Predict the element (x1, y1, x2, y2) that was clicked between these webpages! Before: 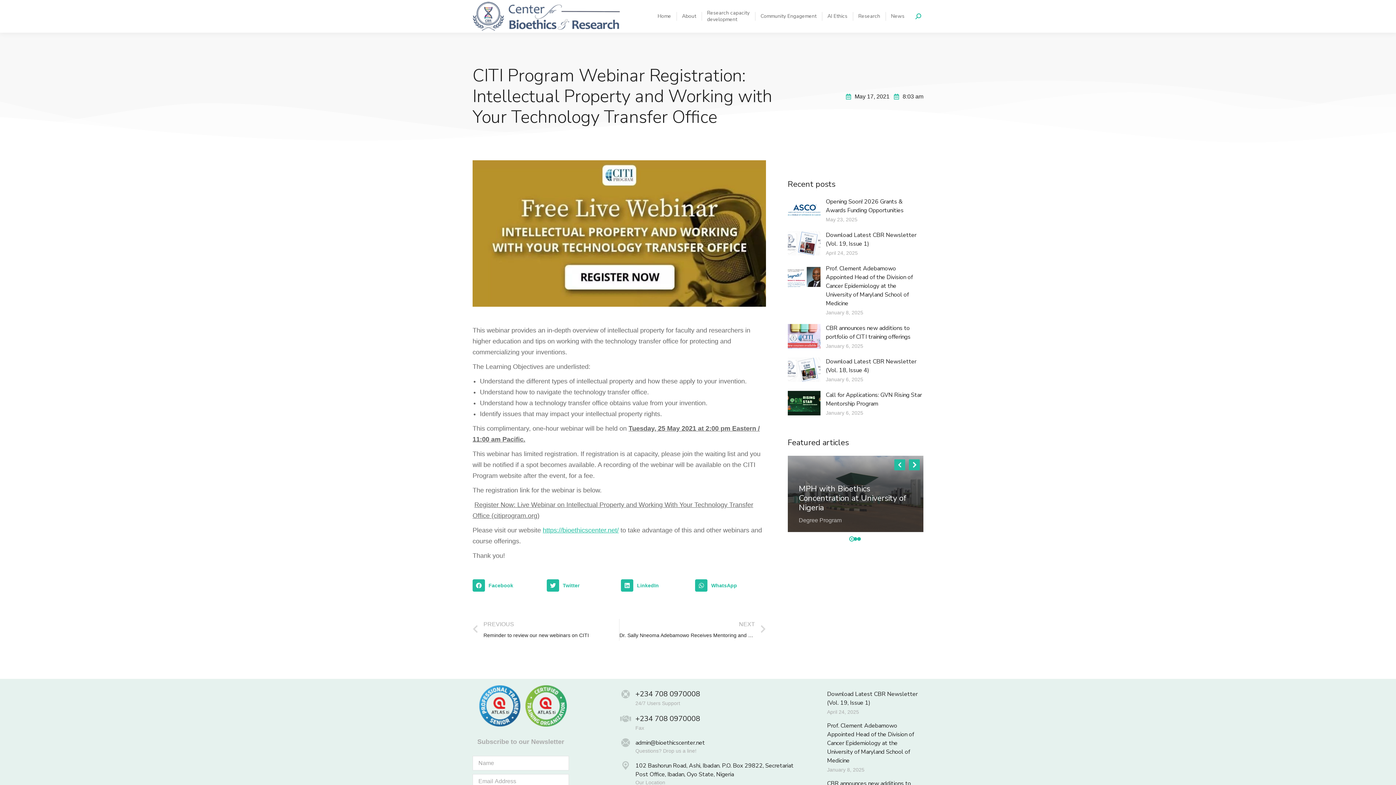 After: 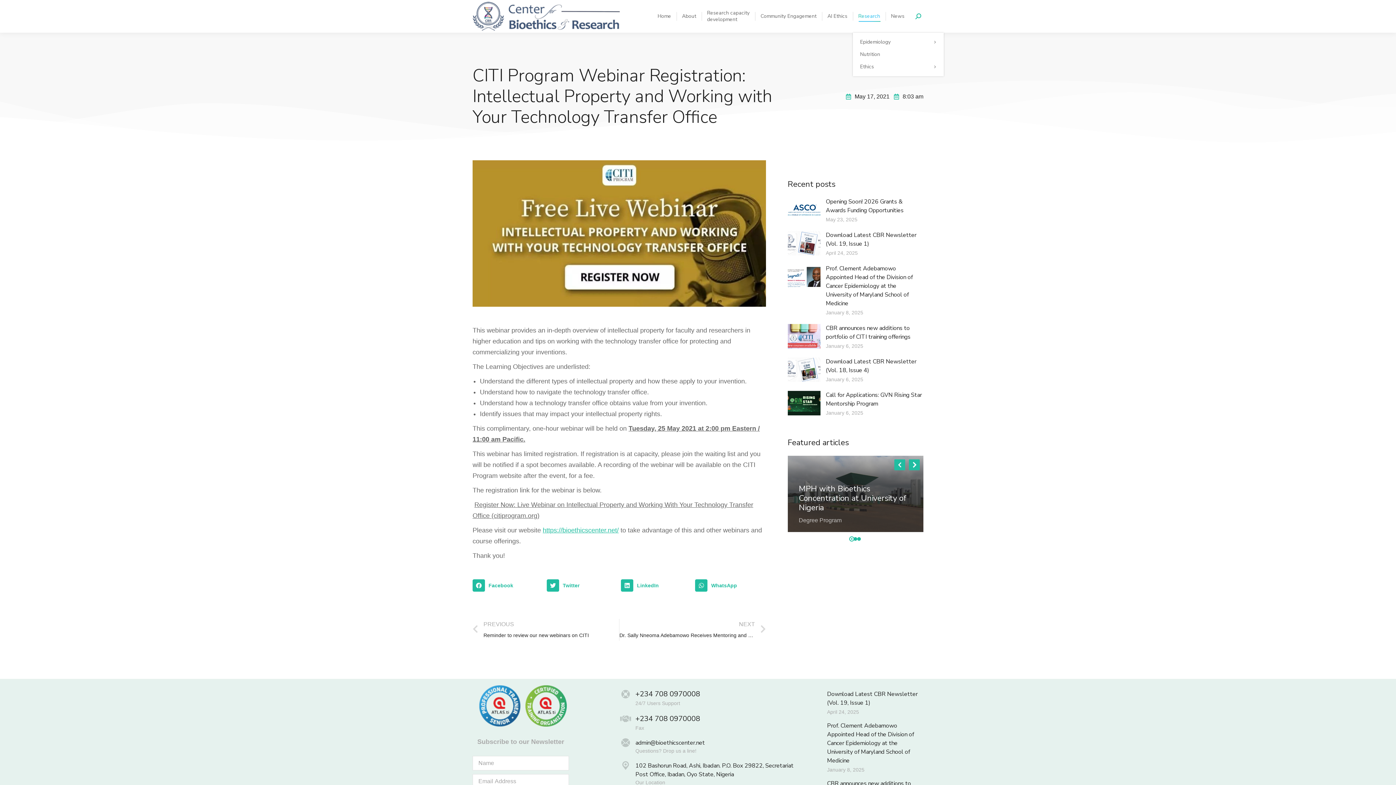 Action: label: Research bbox: (858, 6, 880, 26)